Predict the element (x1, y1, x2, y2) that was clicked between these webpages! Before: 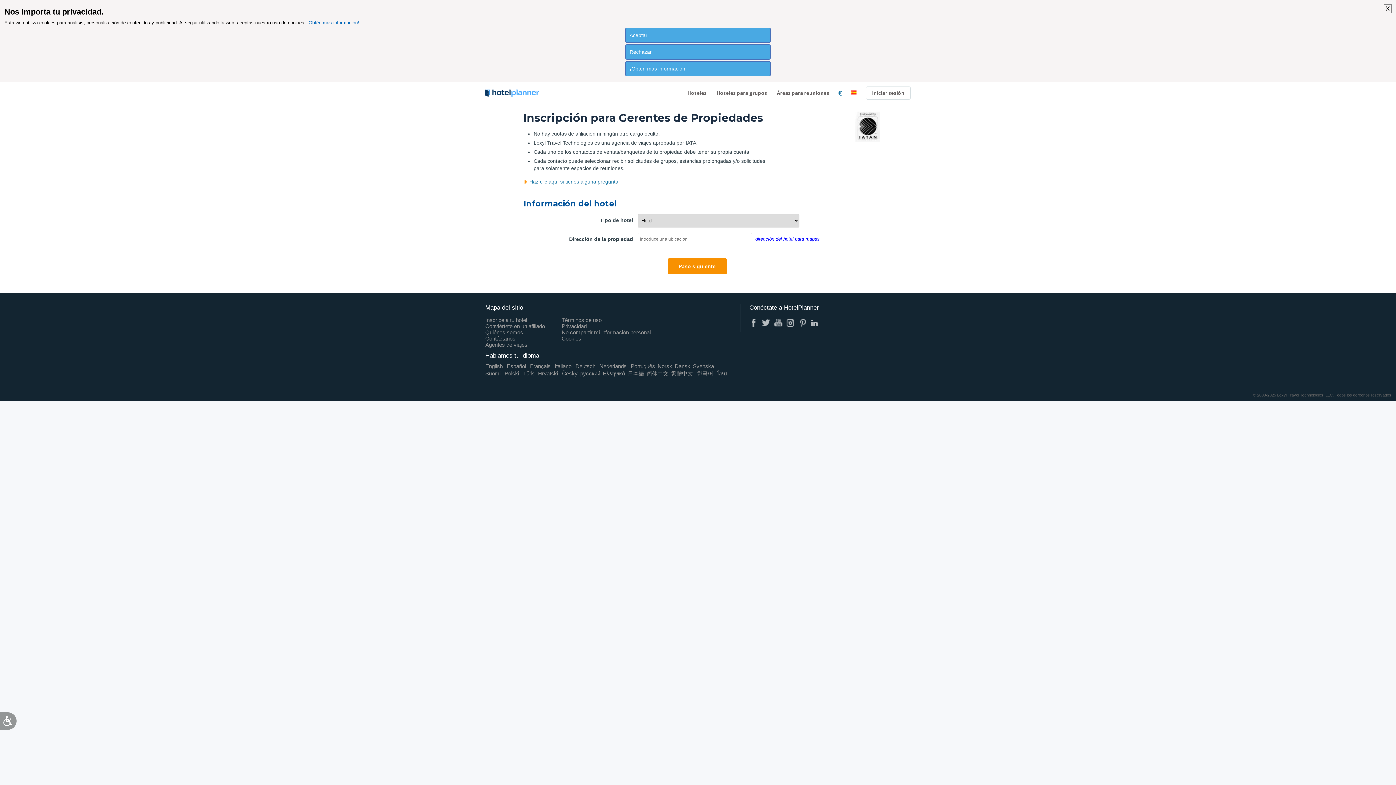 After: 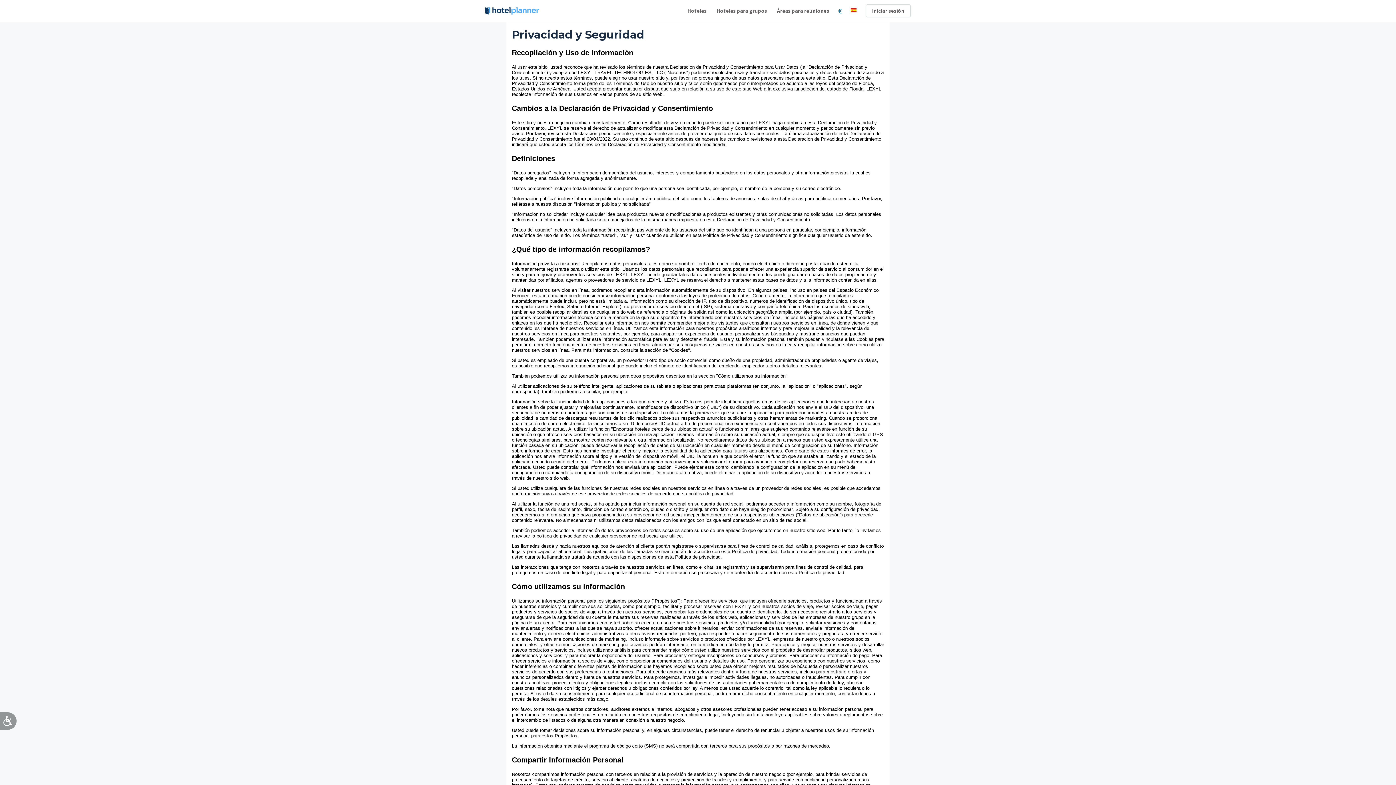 Action: bbox: (561, 323, 586, 329) label: Privacidad